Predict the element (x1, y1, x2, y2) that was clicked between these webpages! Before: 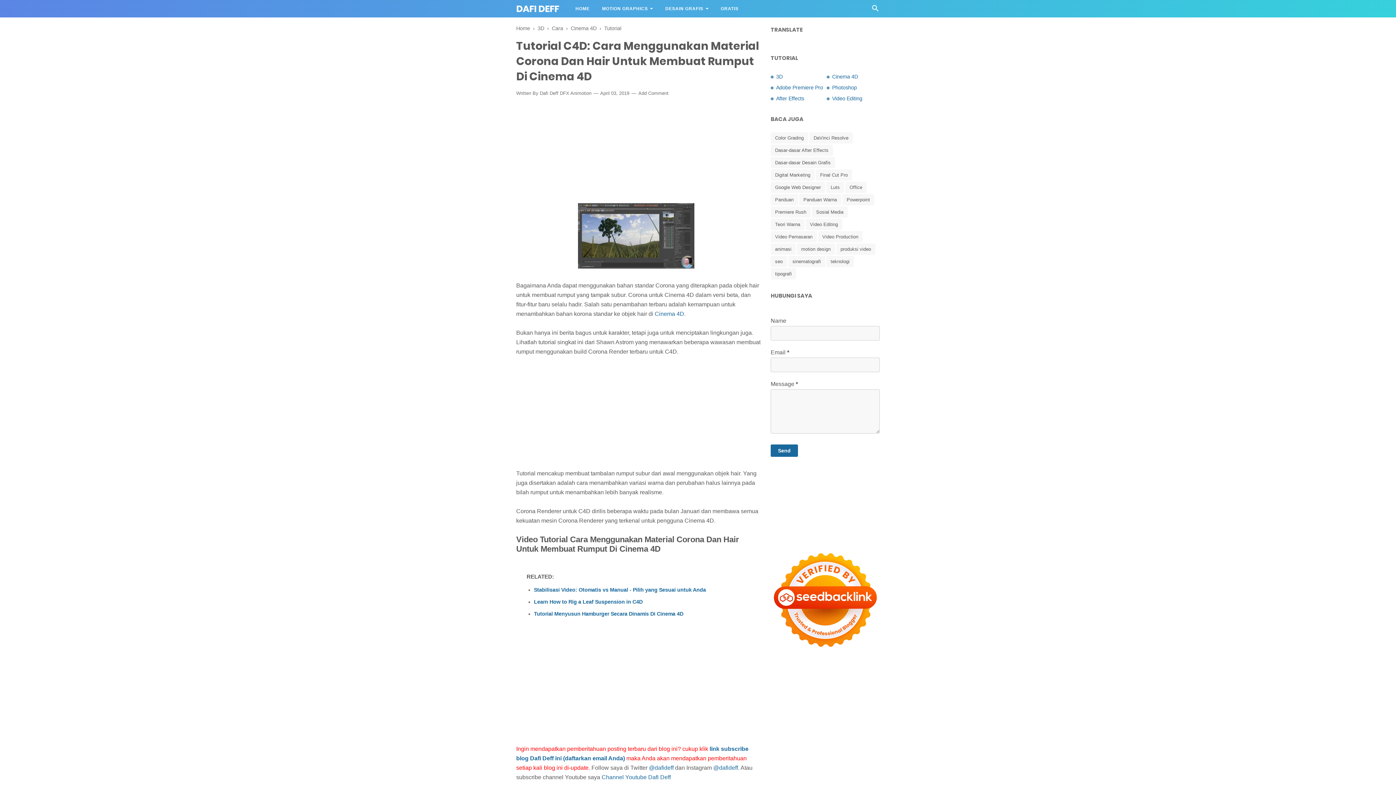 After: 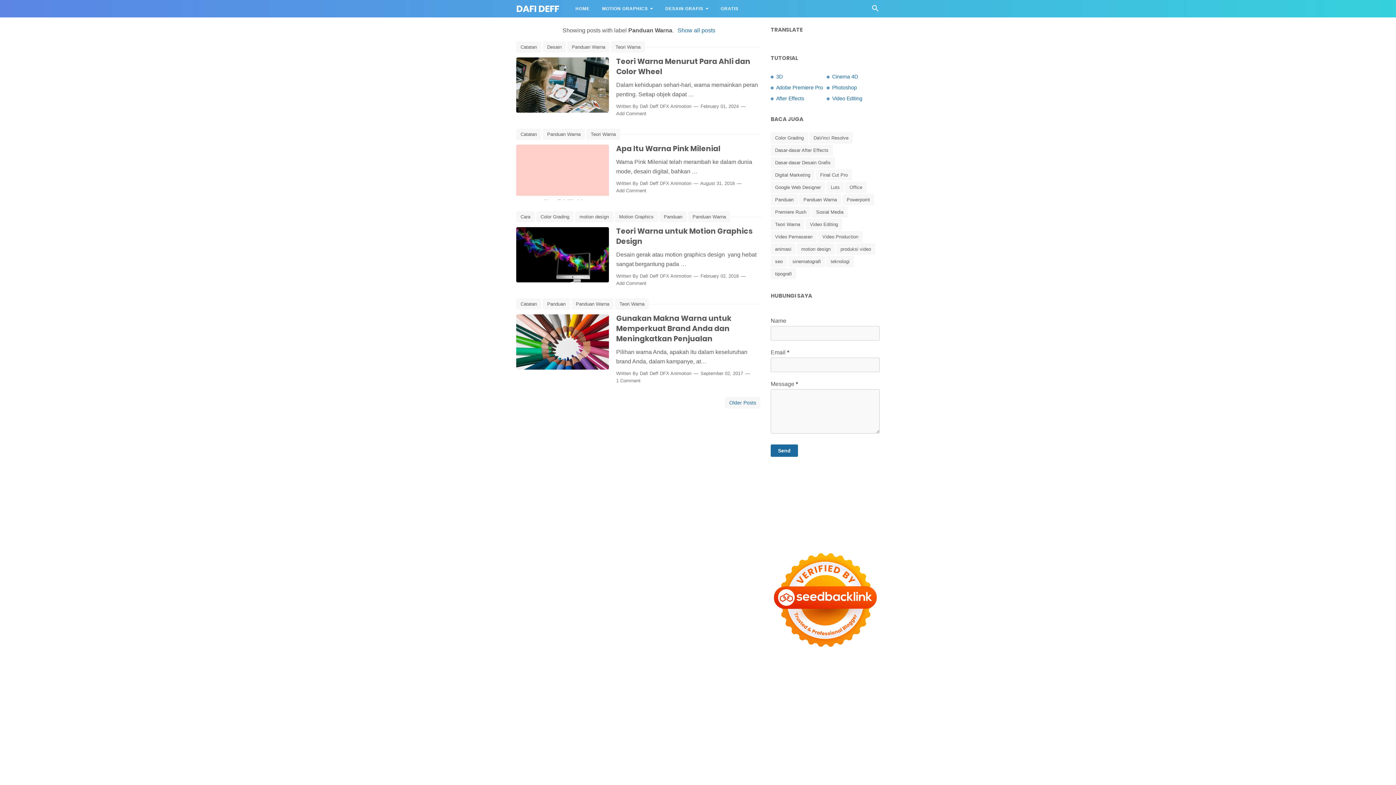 Action: label: Panduan Warna bbox: (799, 194, 841, 205)